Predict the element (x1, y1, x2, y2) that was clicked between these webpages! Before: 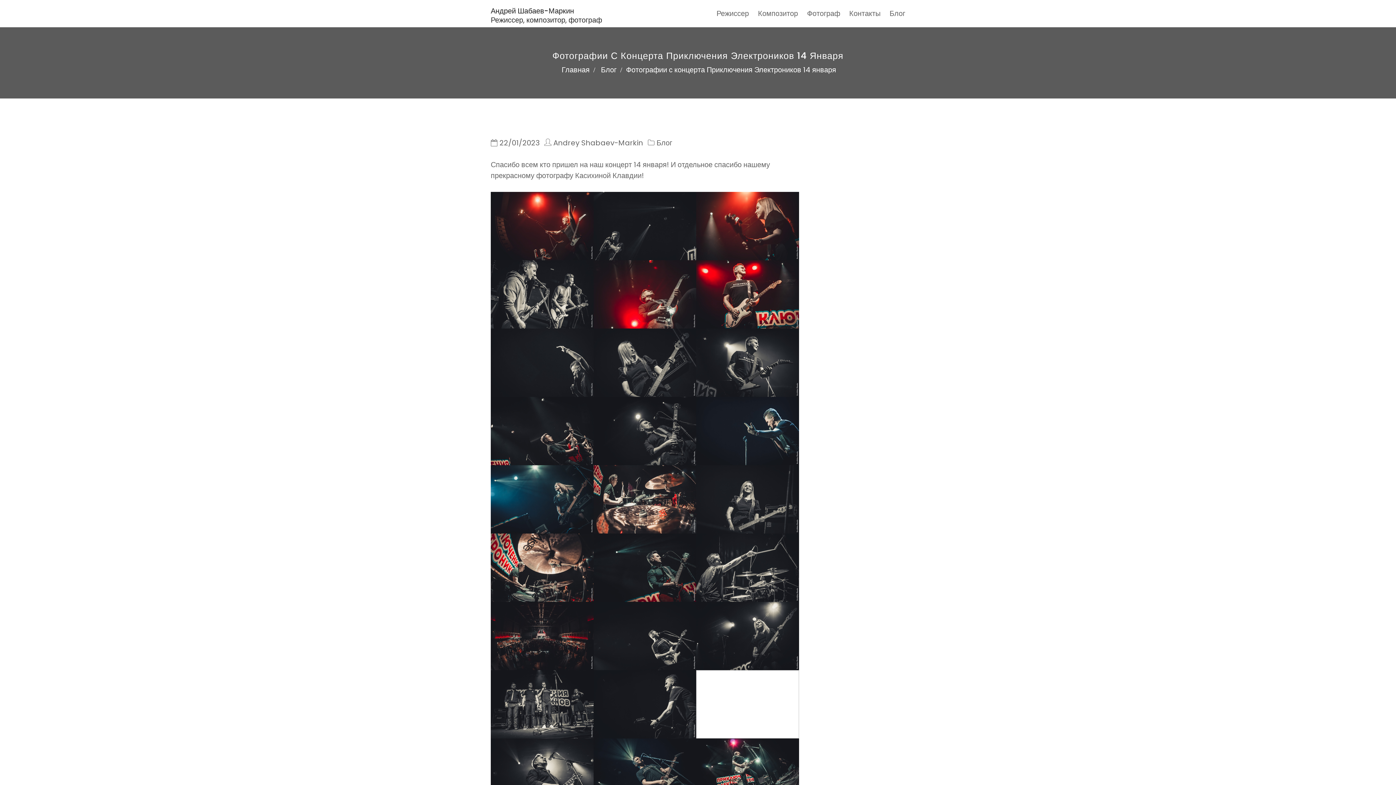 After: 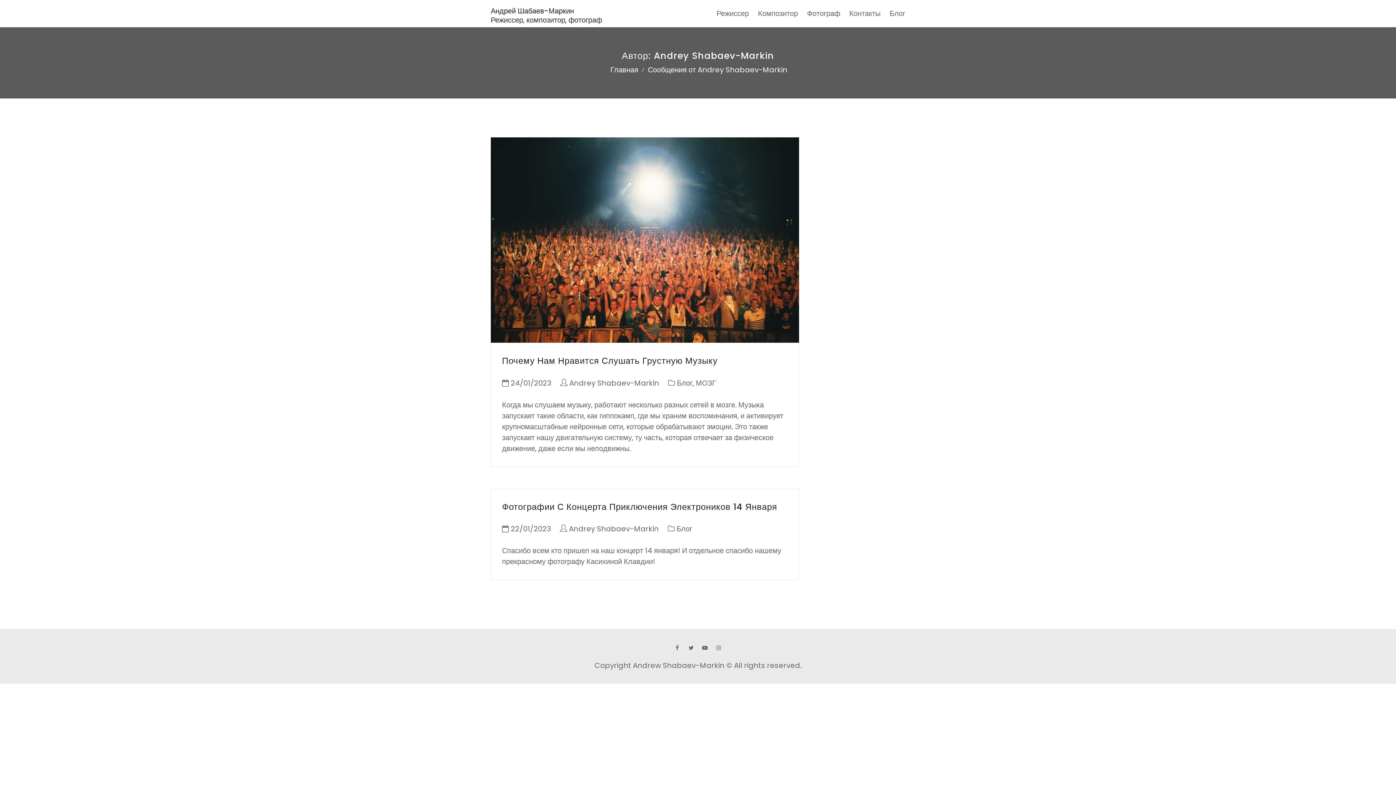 Action: label: Andrey Shabaev-Markin bbox: (544, 137, 643, 148)